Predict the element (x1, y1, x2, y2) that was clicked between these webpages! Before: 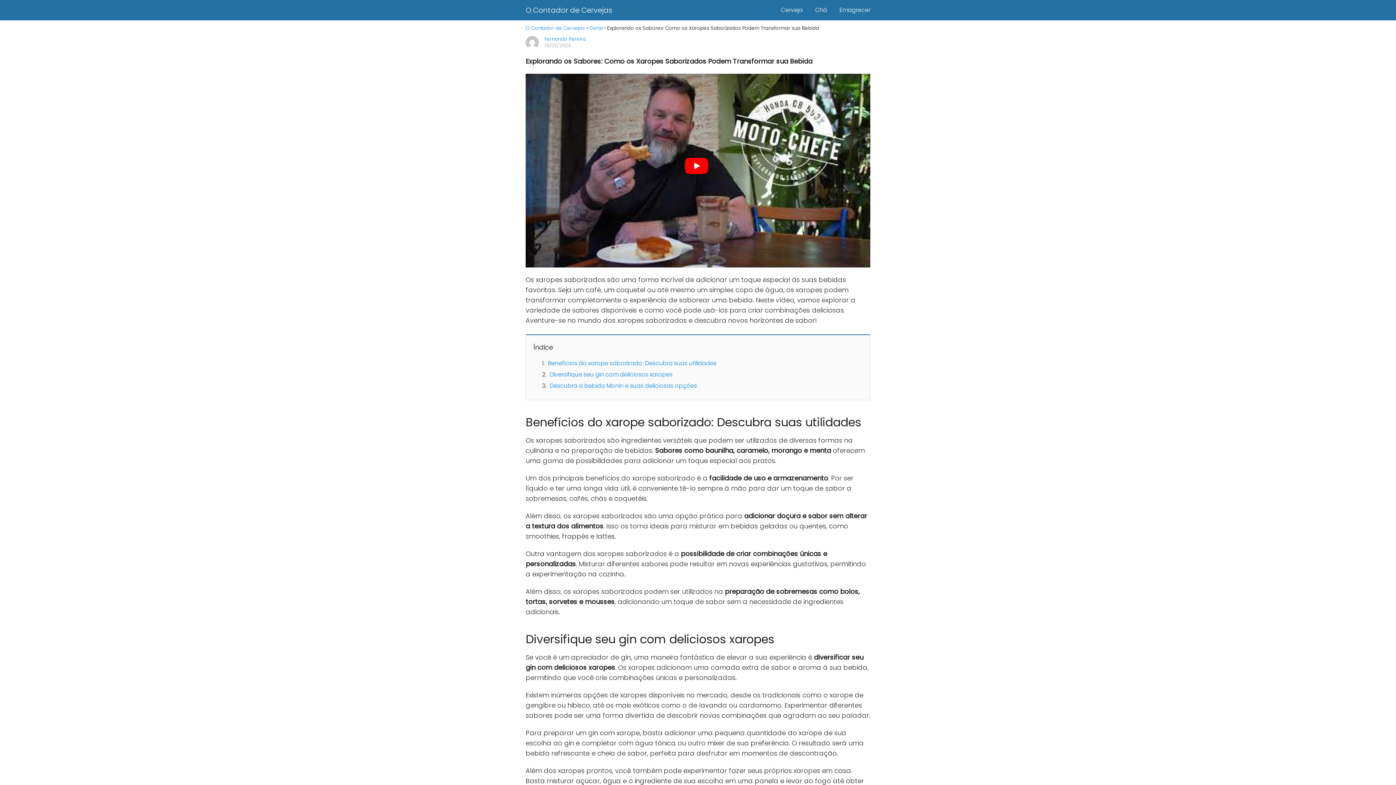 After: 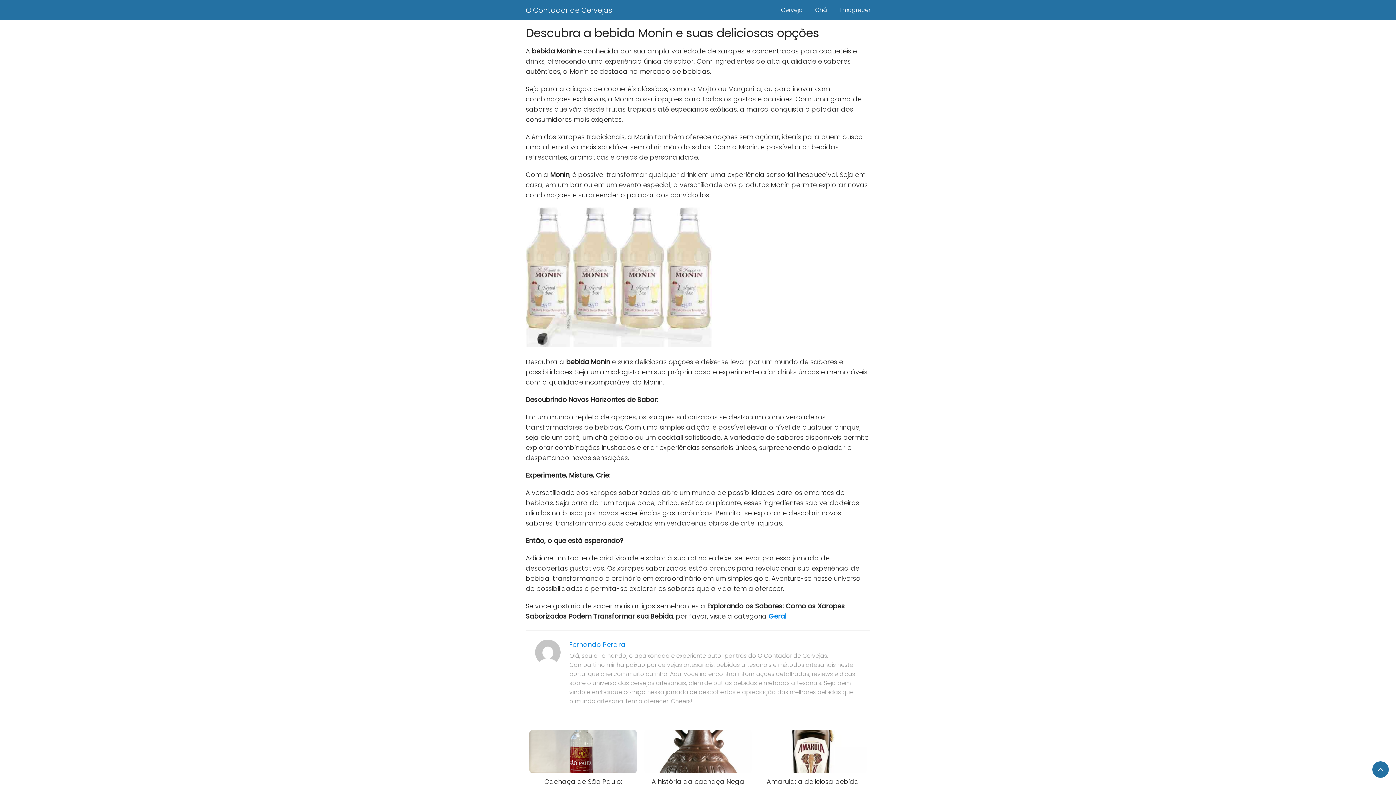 Action: label: Descubra a bebida Monin e suas deliciosas opções bbox: (549, 381, 697, 390)